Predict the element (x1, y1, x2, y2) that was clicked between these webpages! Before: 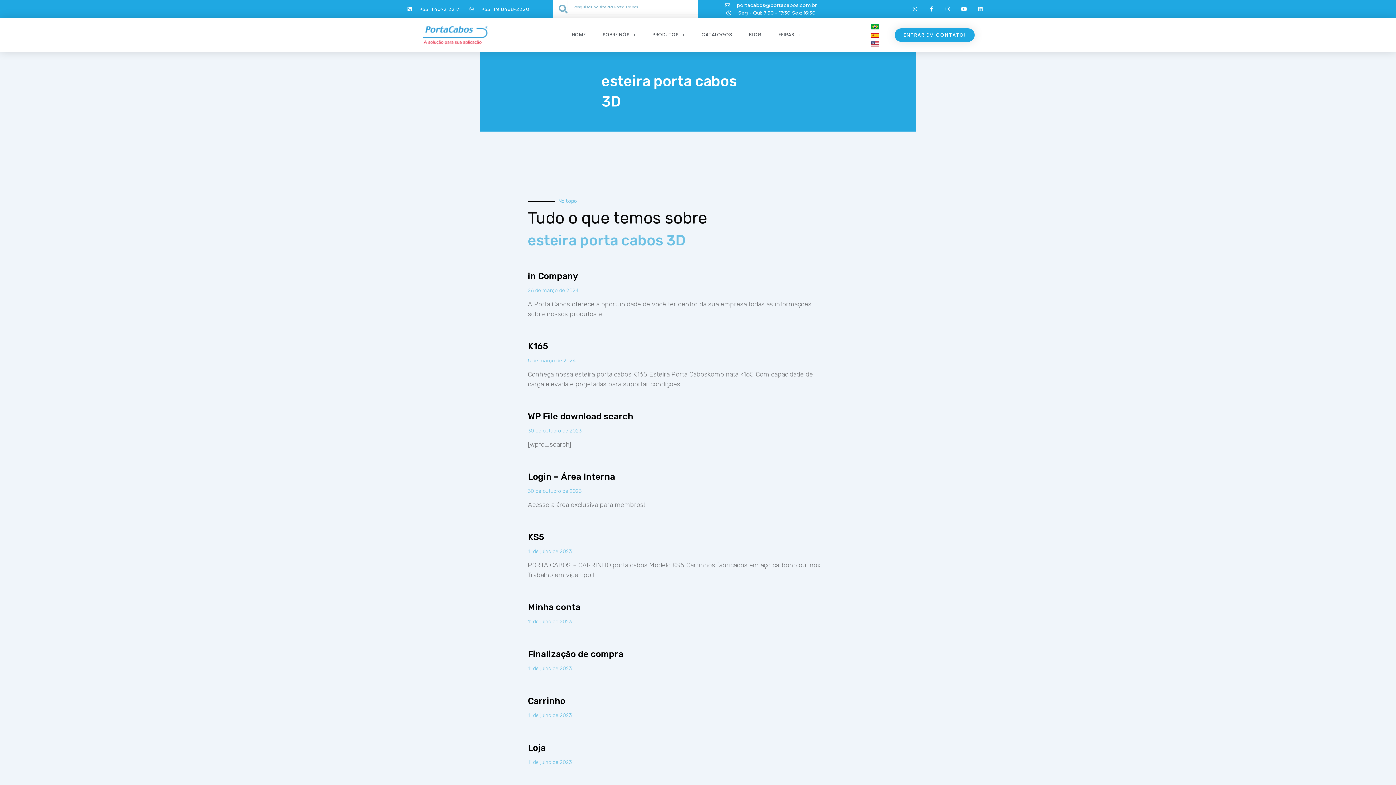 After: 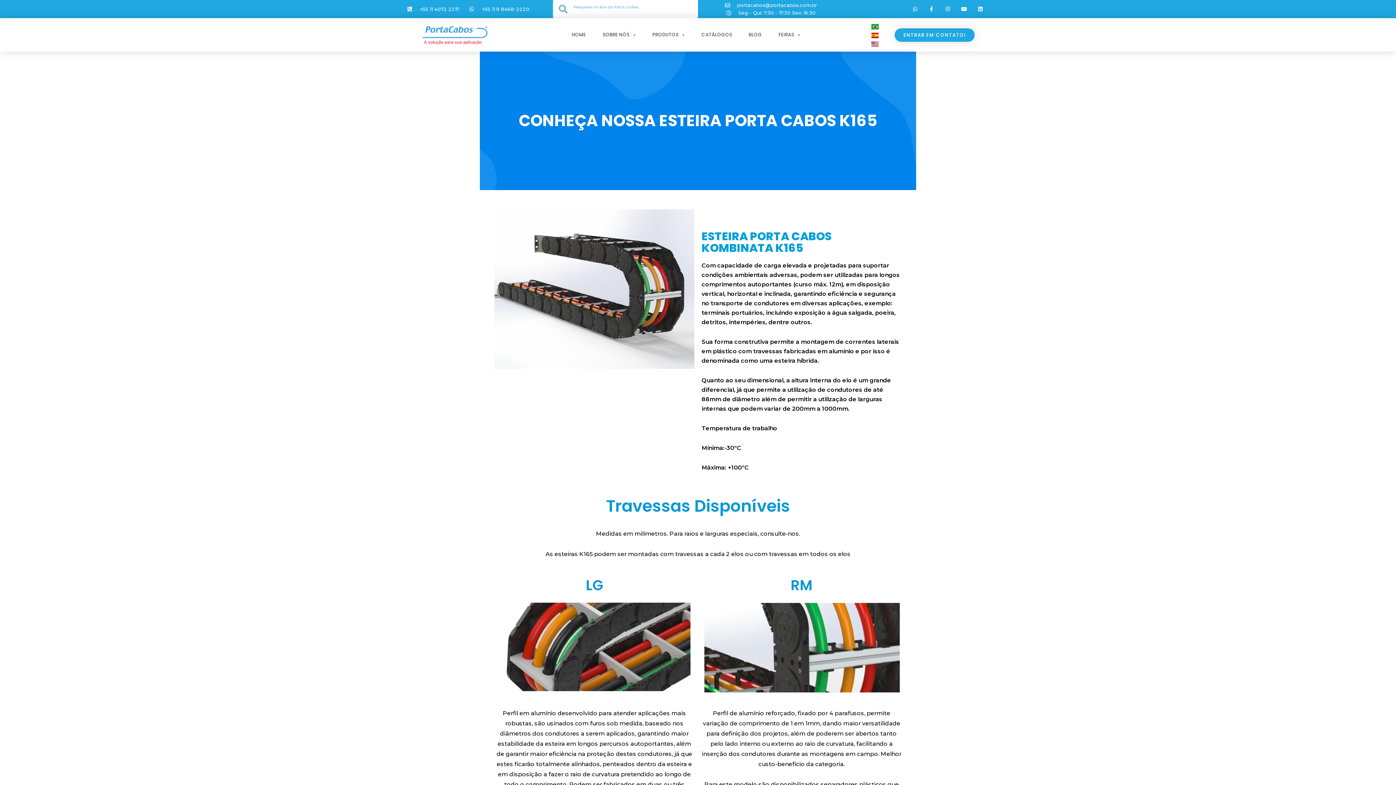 Action: bbox: (528, 341, 548, 351) label: K165